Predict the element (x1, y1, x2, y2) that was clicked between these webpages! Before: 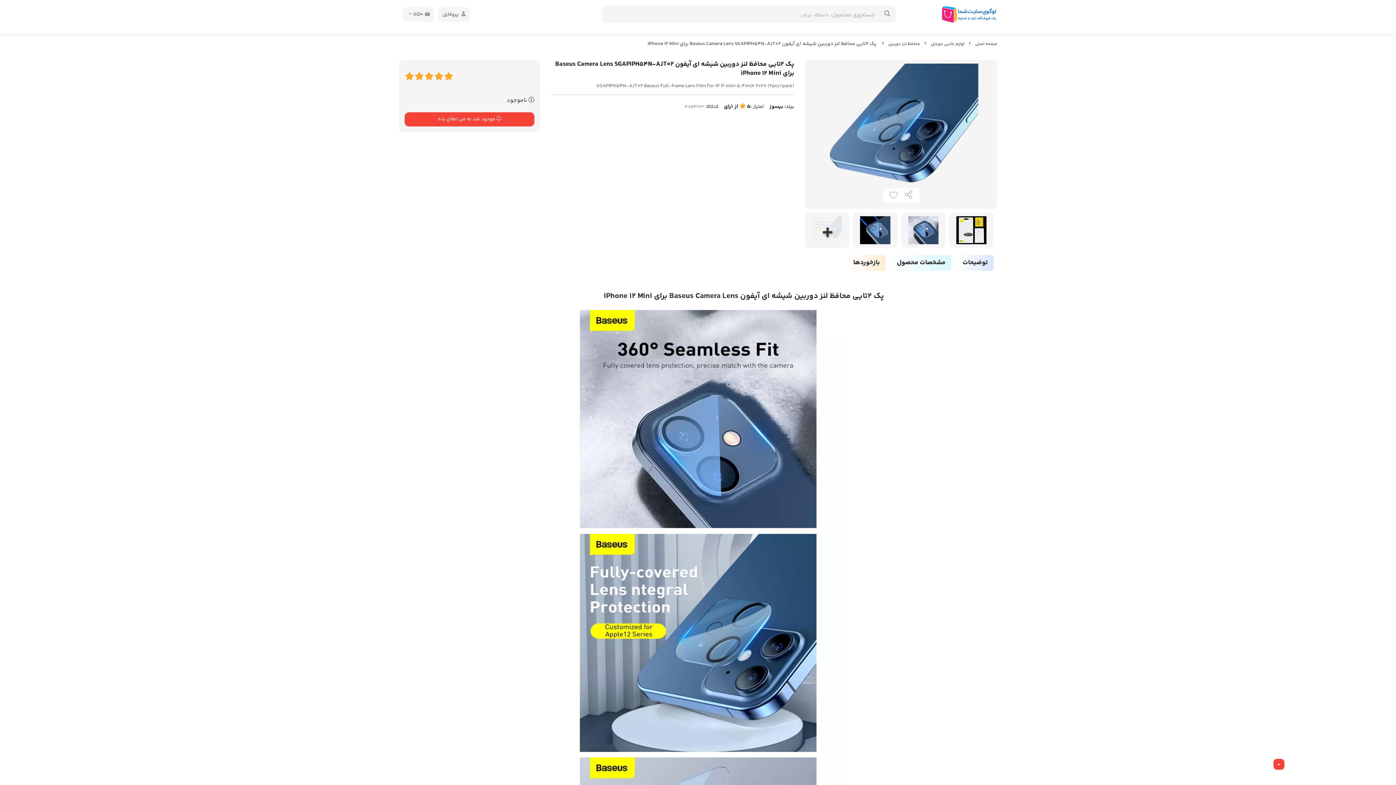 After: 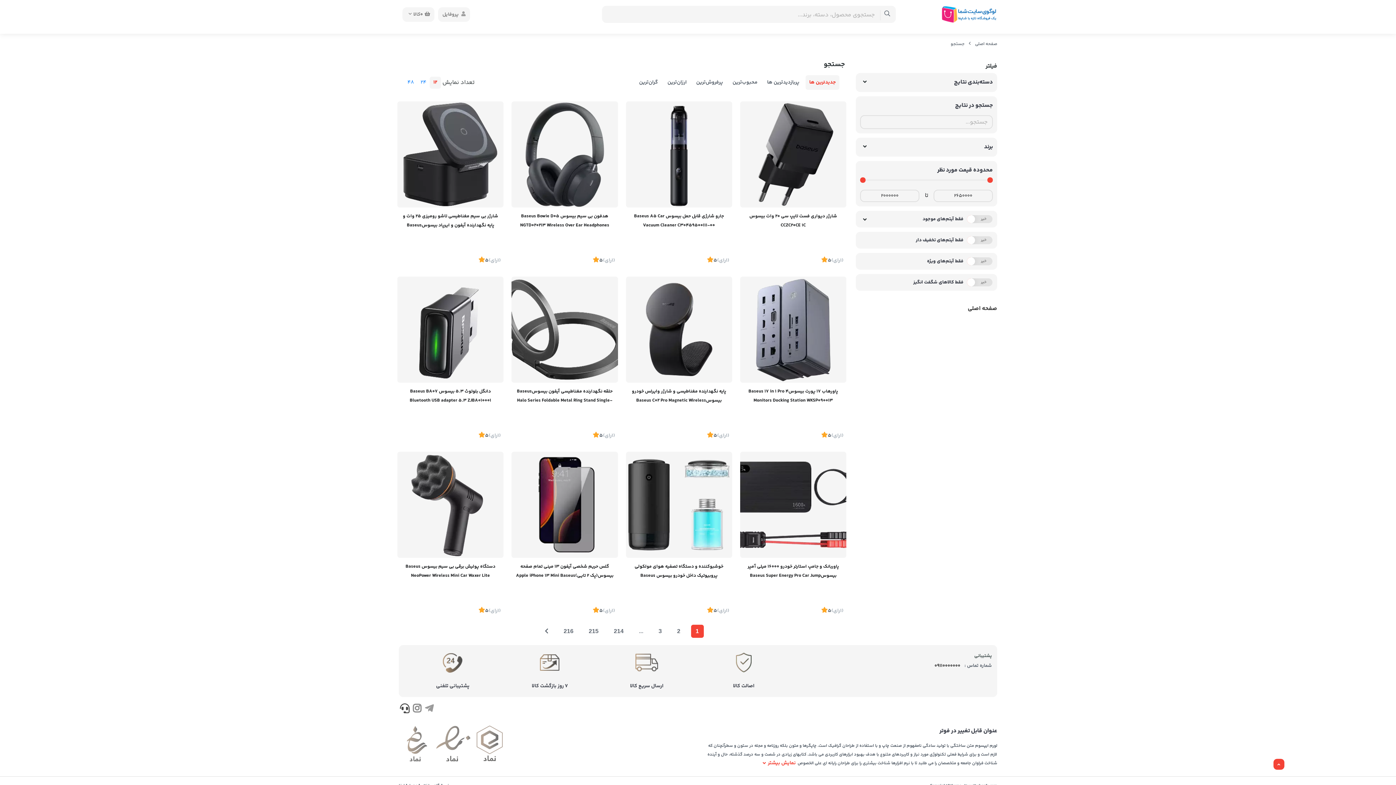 Action: label: center bbox: (880, 6, 895, 21)